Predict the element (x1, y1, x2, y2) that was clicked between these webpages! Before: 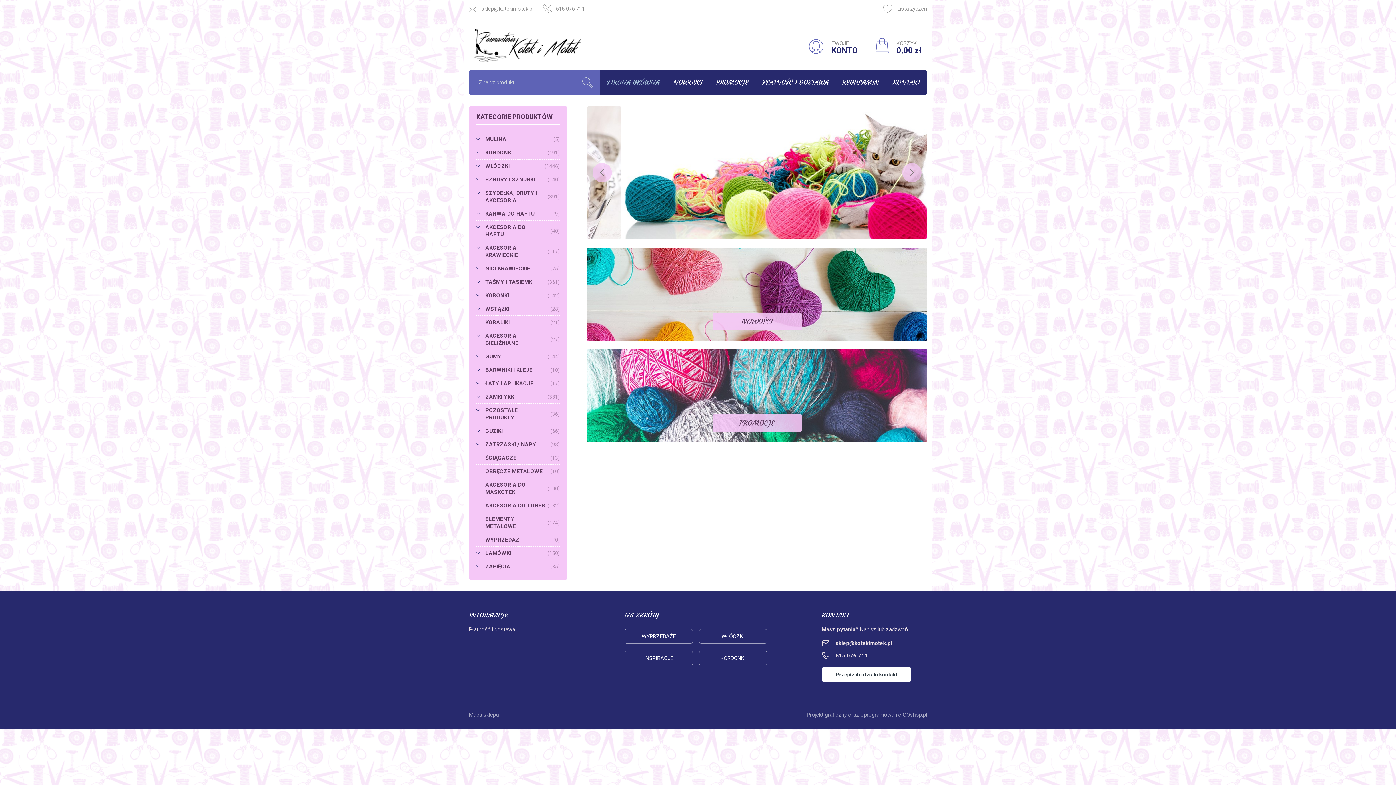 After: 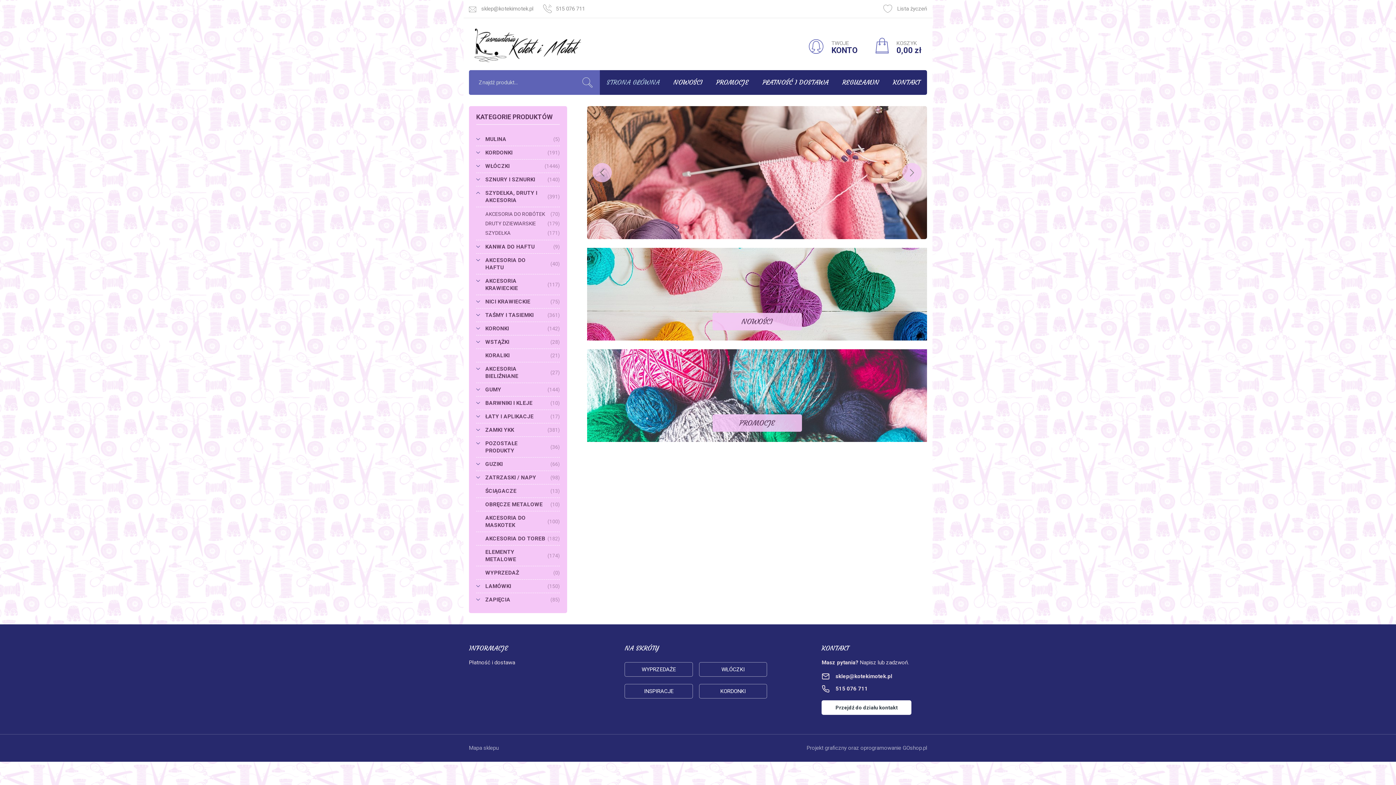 Action: bbox: (476, 186, 485, 199)